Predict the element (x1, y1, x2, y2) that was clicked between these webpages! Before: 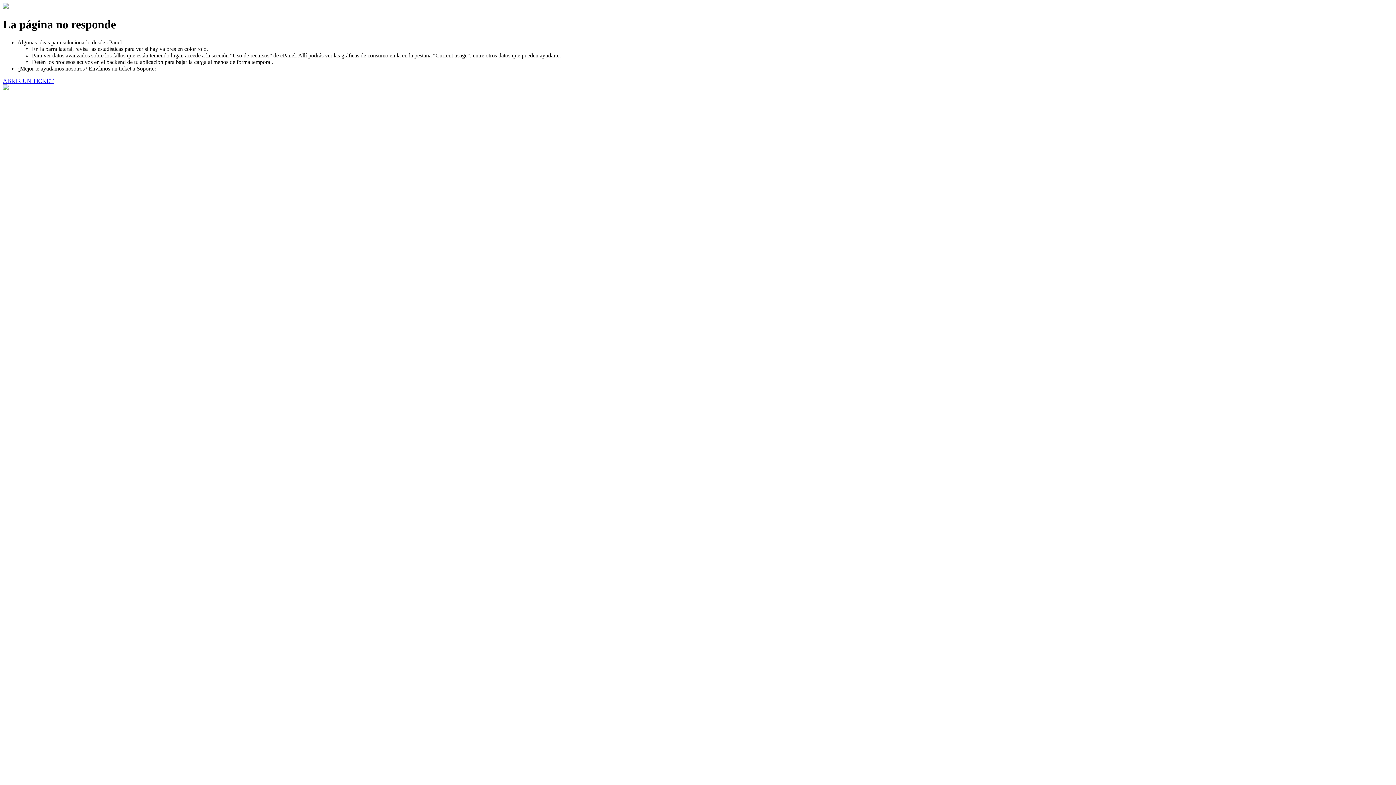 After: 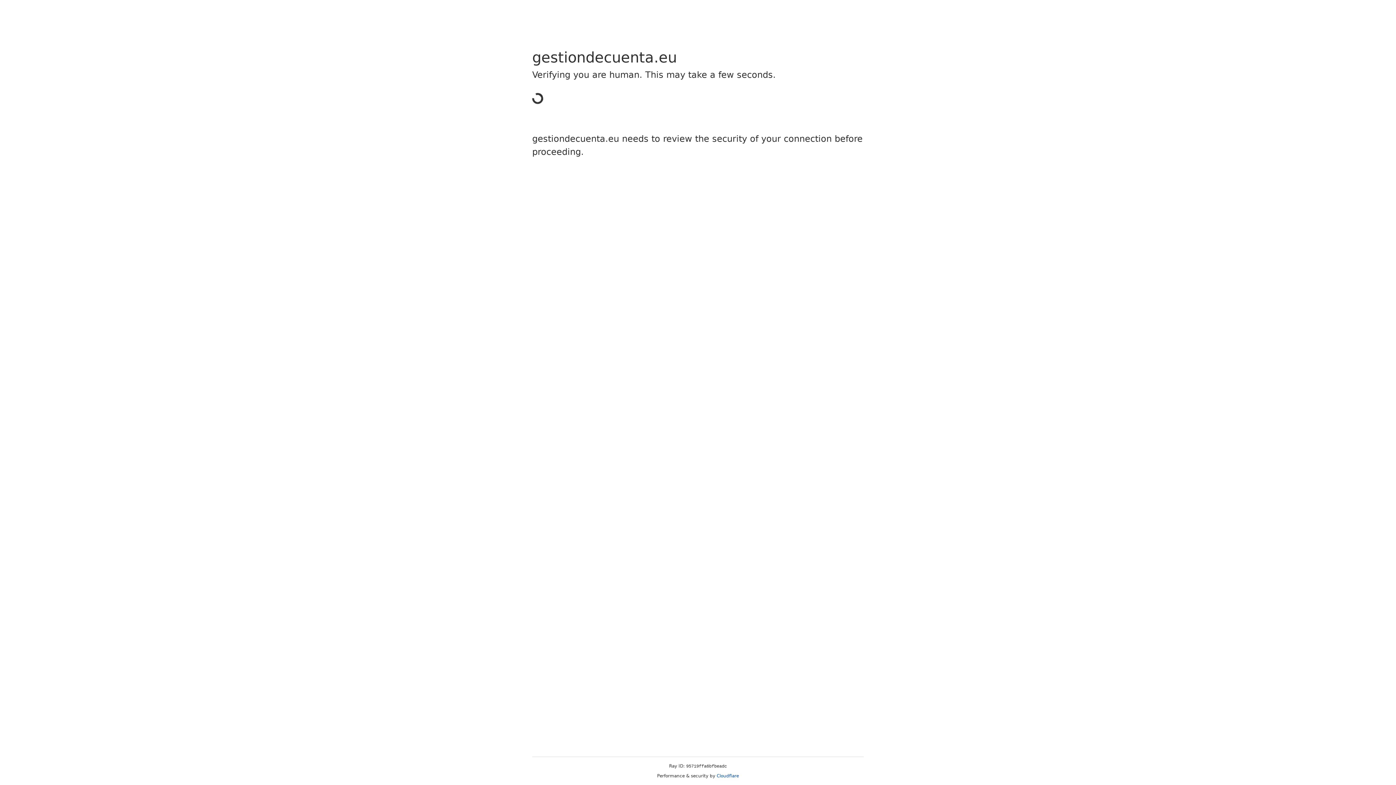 Action: bbox: (2, 77, 53, 83) label: ABRIR UN TICKET